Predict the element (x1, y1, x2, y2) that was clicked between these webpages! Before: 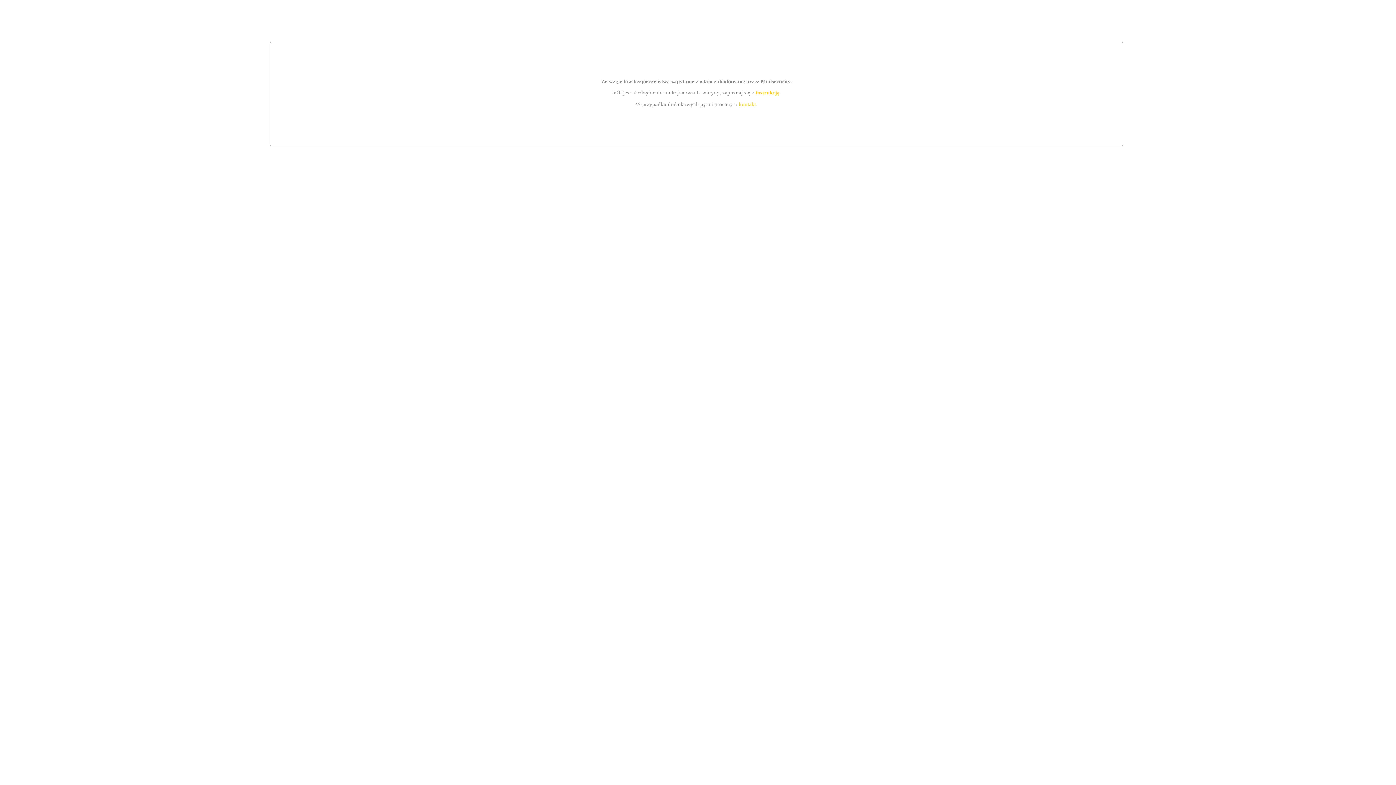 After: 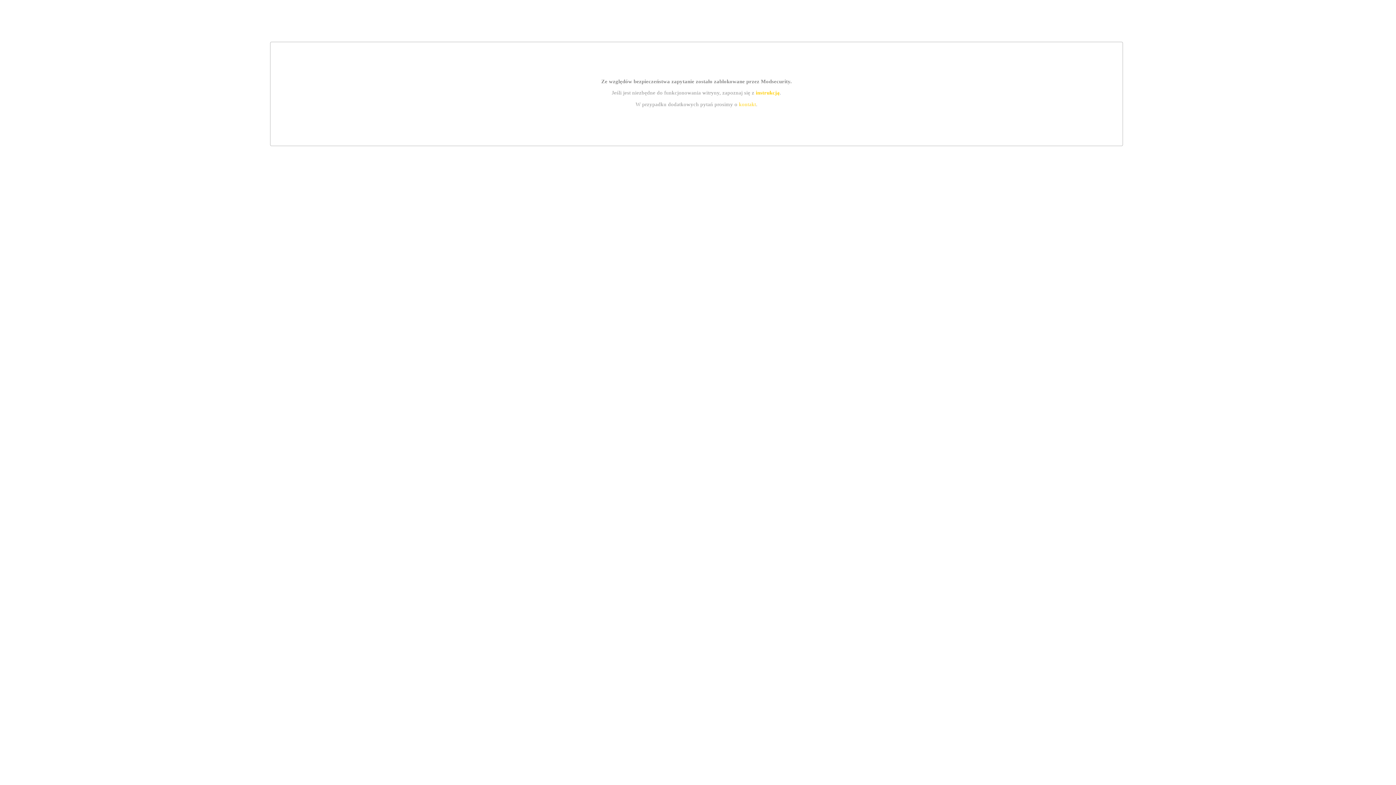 Action: bbox: (755, 89, 779, 95) label: instrukcją